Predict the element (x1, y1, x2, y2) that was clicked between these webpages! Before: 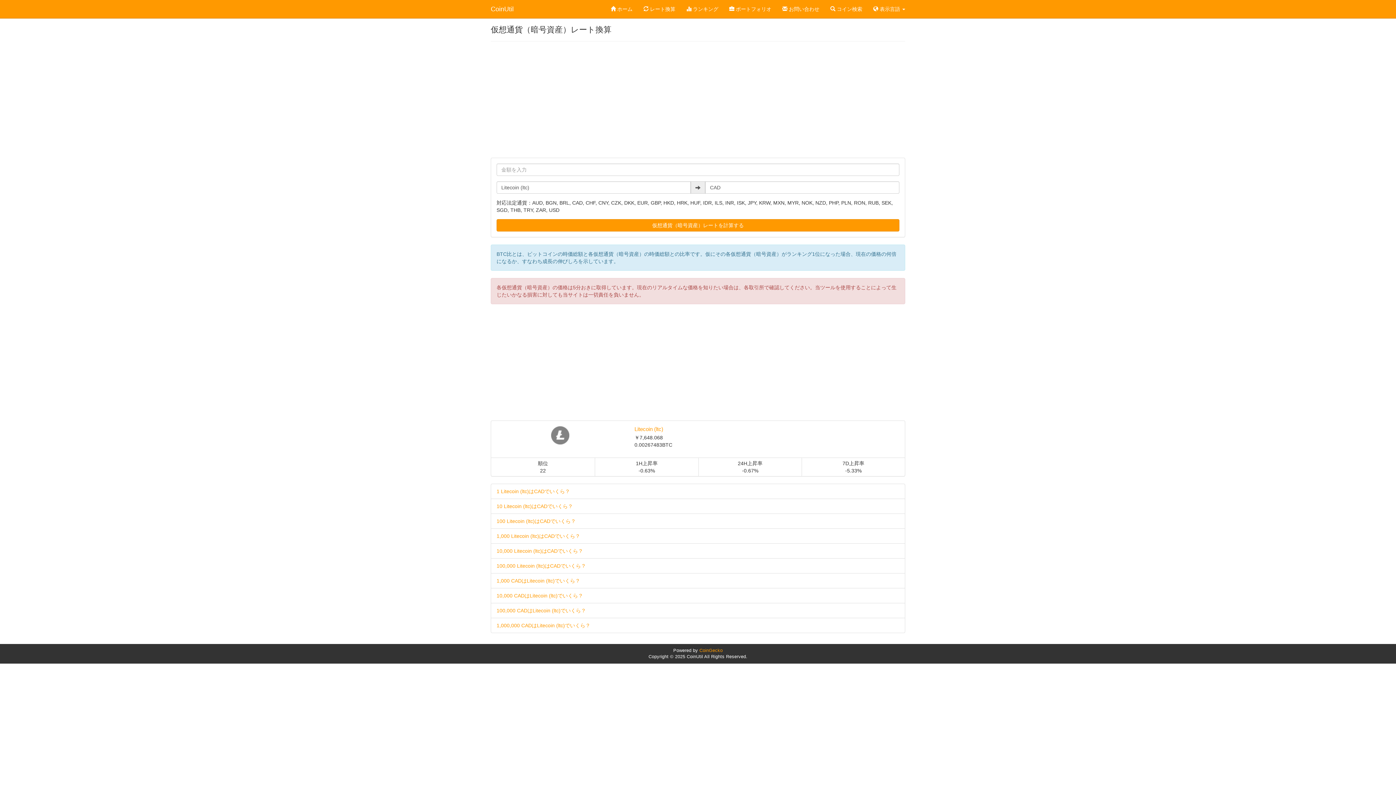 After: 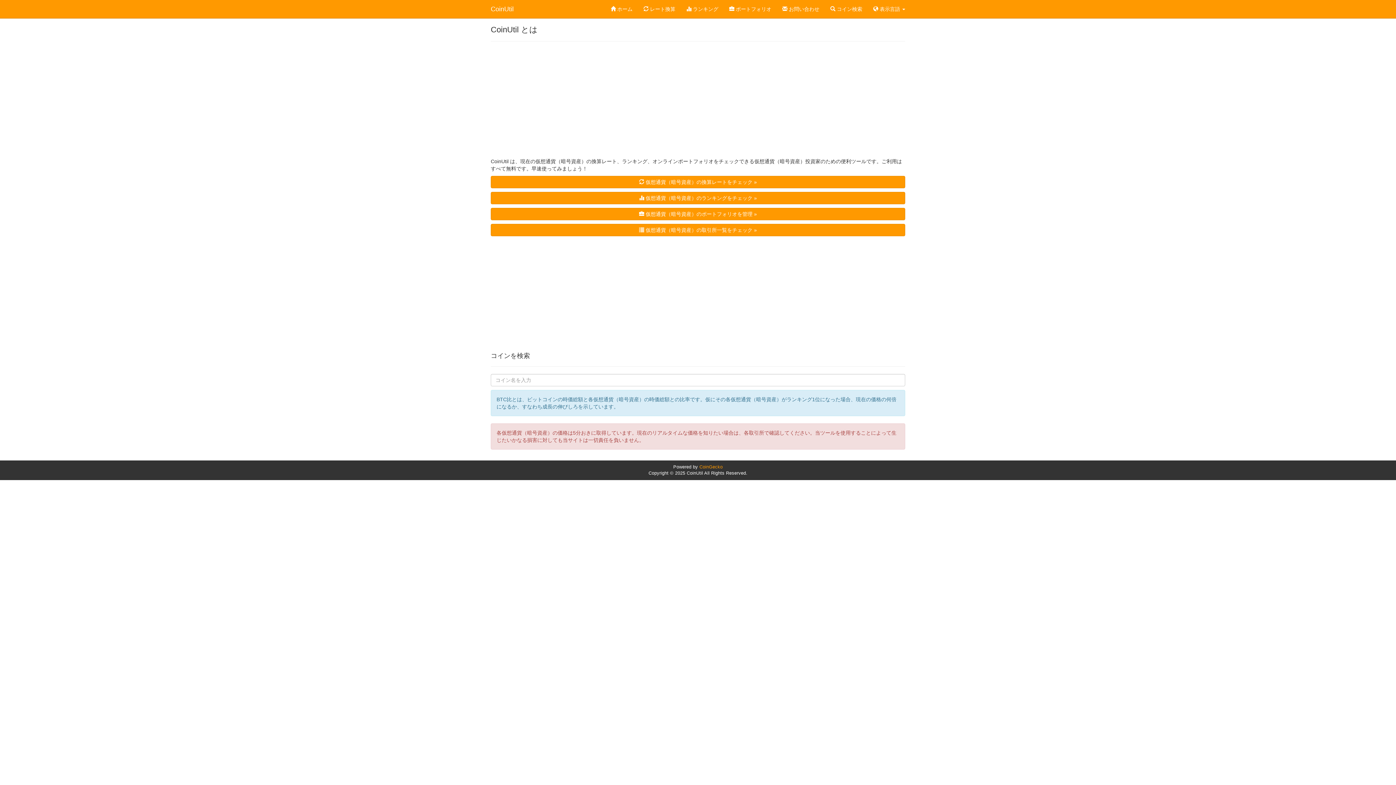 Action: label:  コイン検索 bbox: (825, 0, 868, 18)